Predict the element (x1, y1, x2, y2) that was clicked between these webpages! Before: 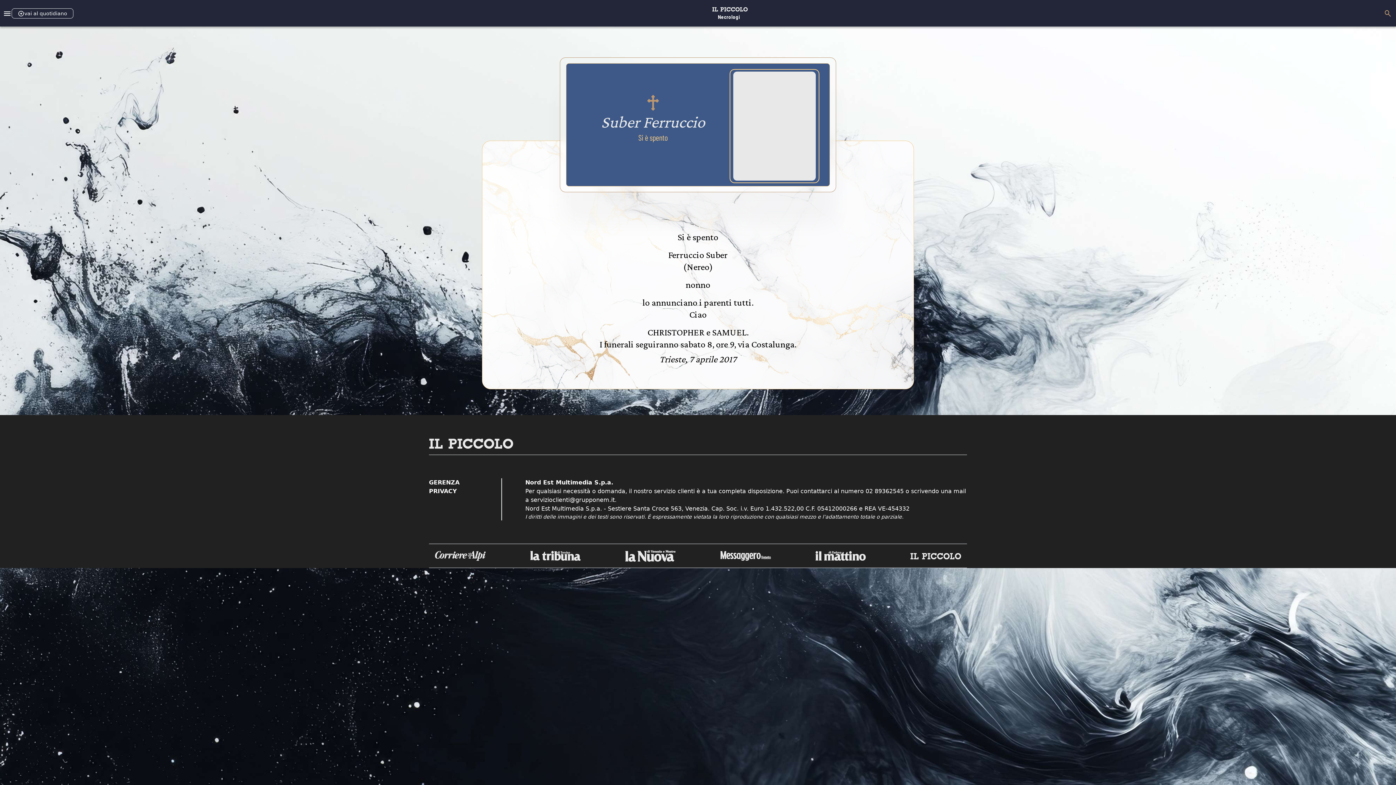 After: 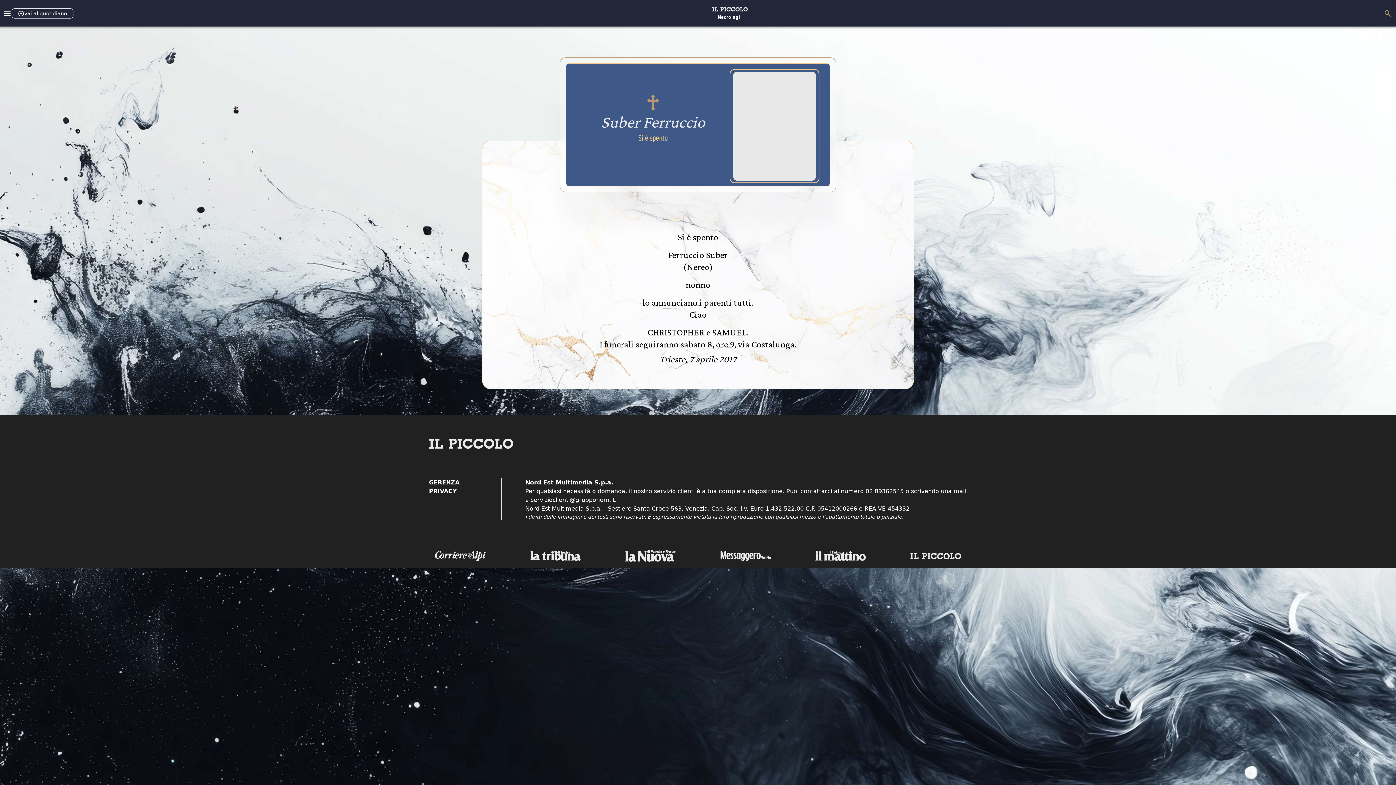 Action: bbox: (530, 496, 614, 503) label: servizioclienti@grupponem.it